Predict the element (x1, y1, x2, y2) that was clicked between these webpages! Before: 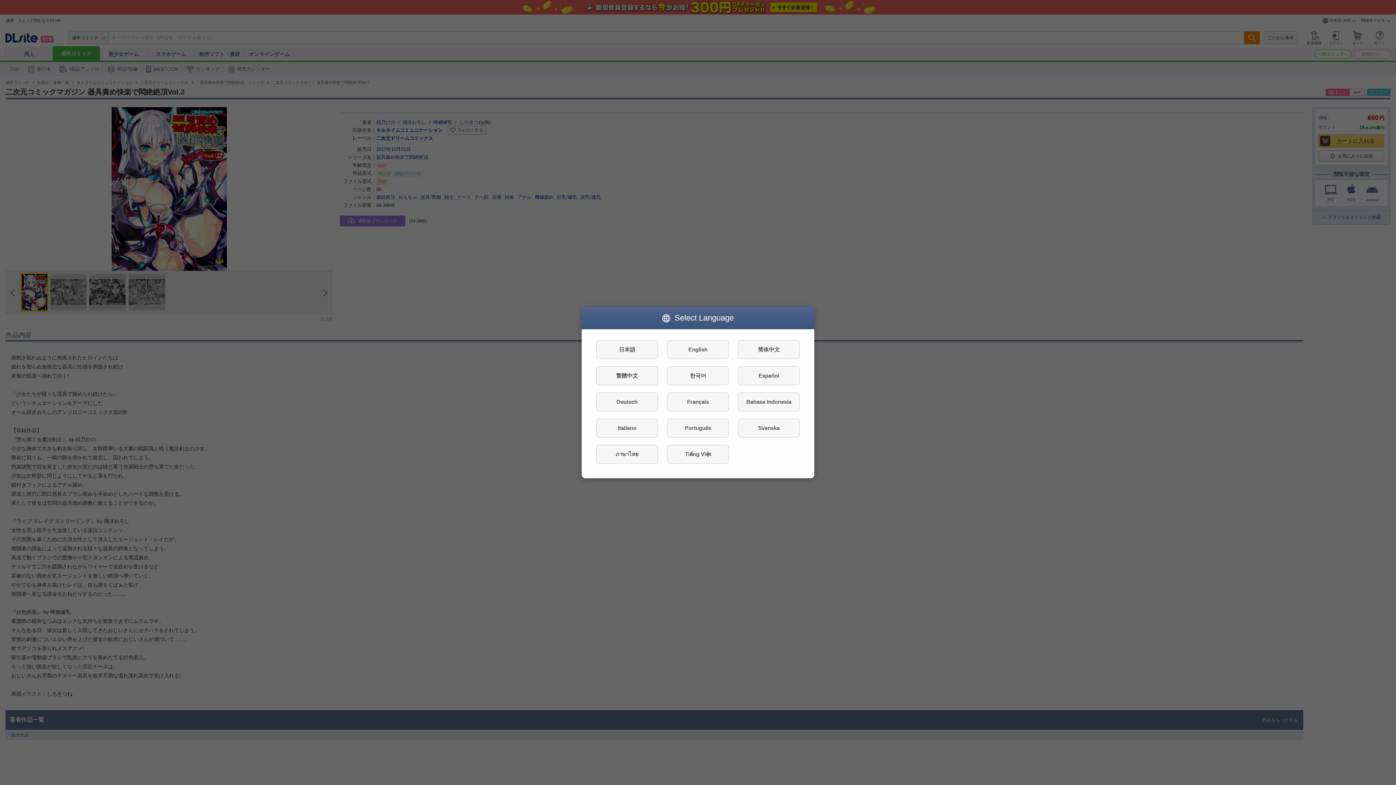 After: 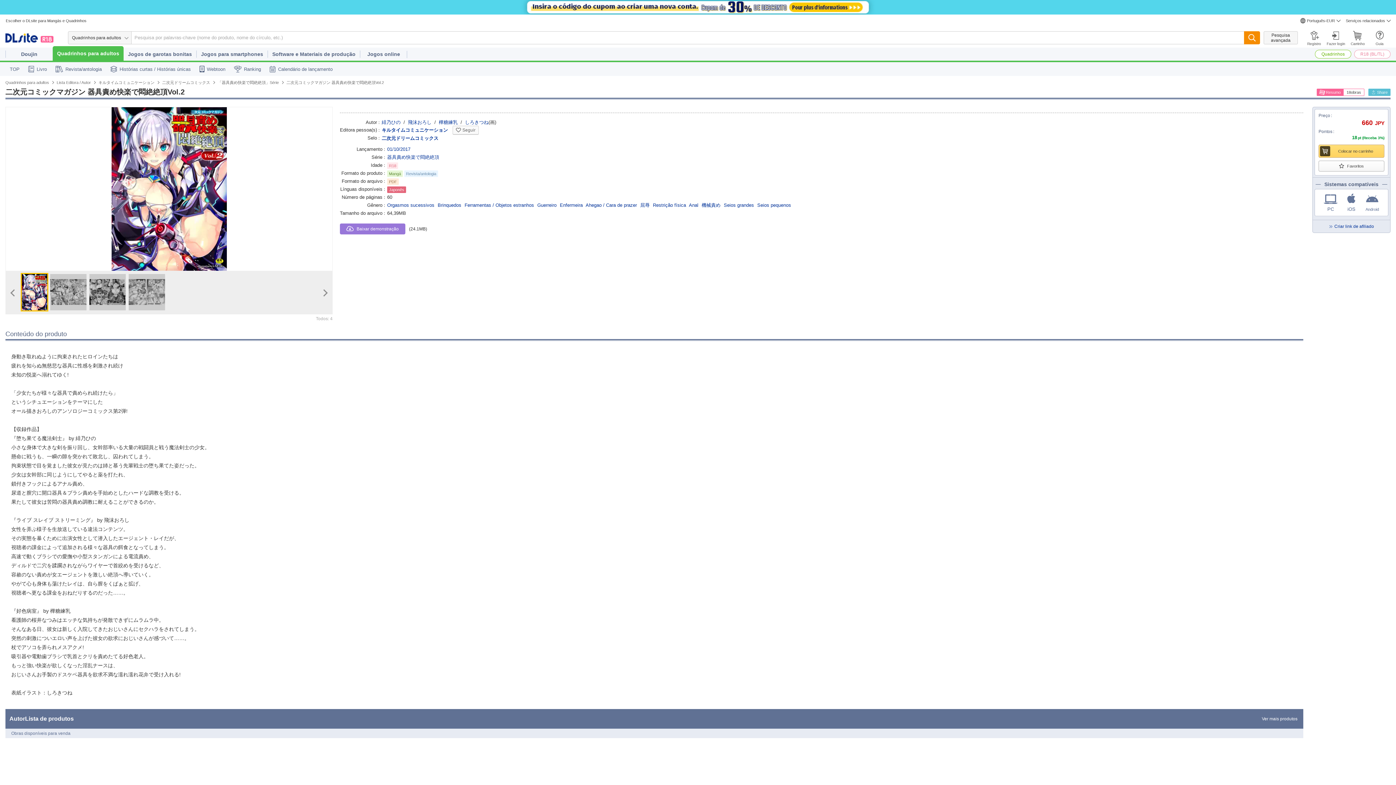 Action: label: Português bbox: (667, 418, 729, 437)